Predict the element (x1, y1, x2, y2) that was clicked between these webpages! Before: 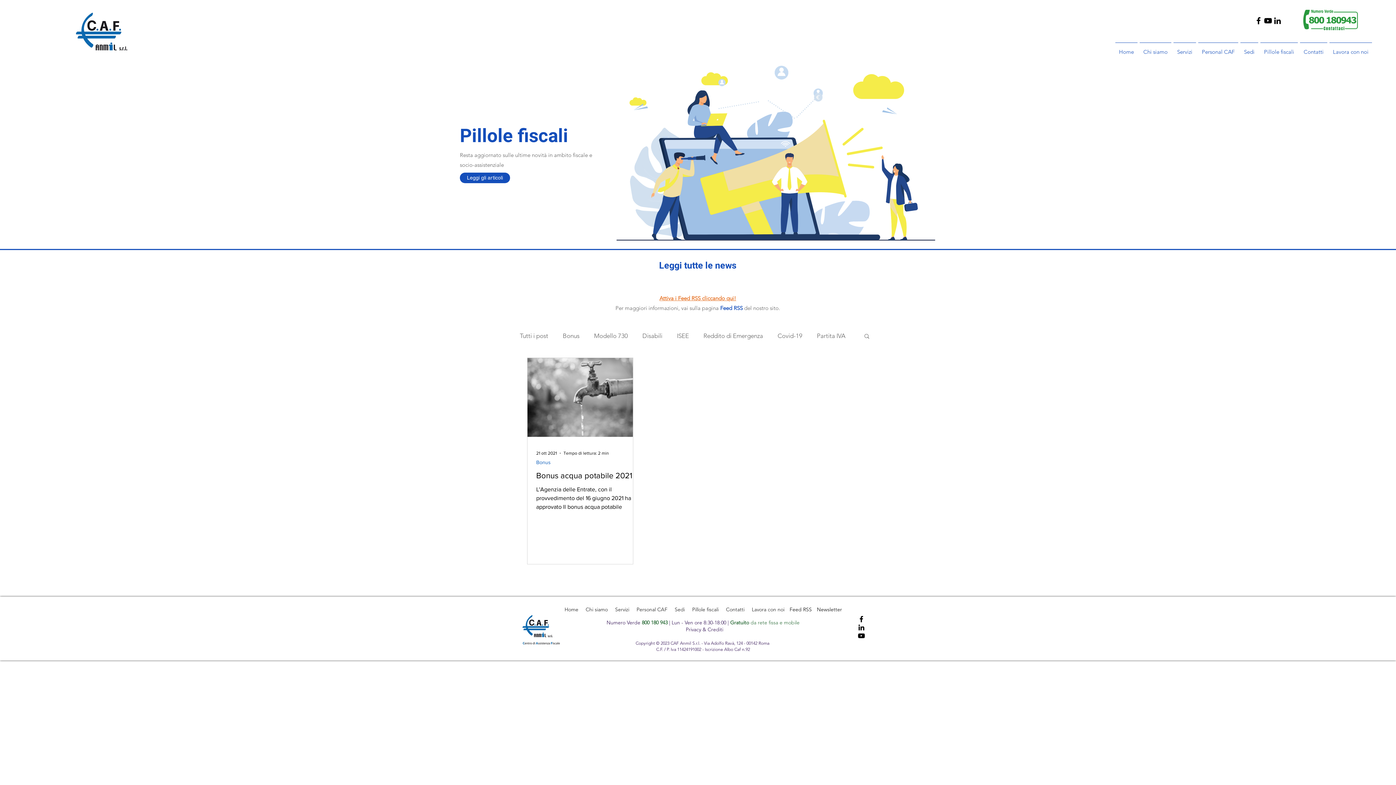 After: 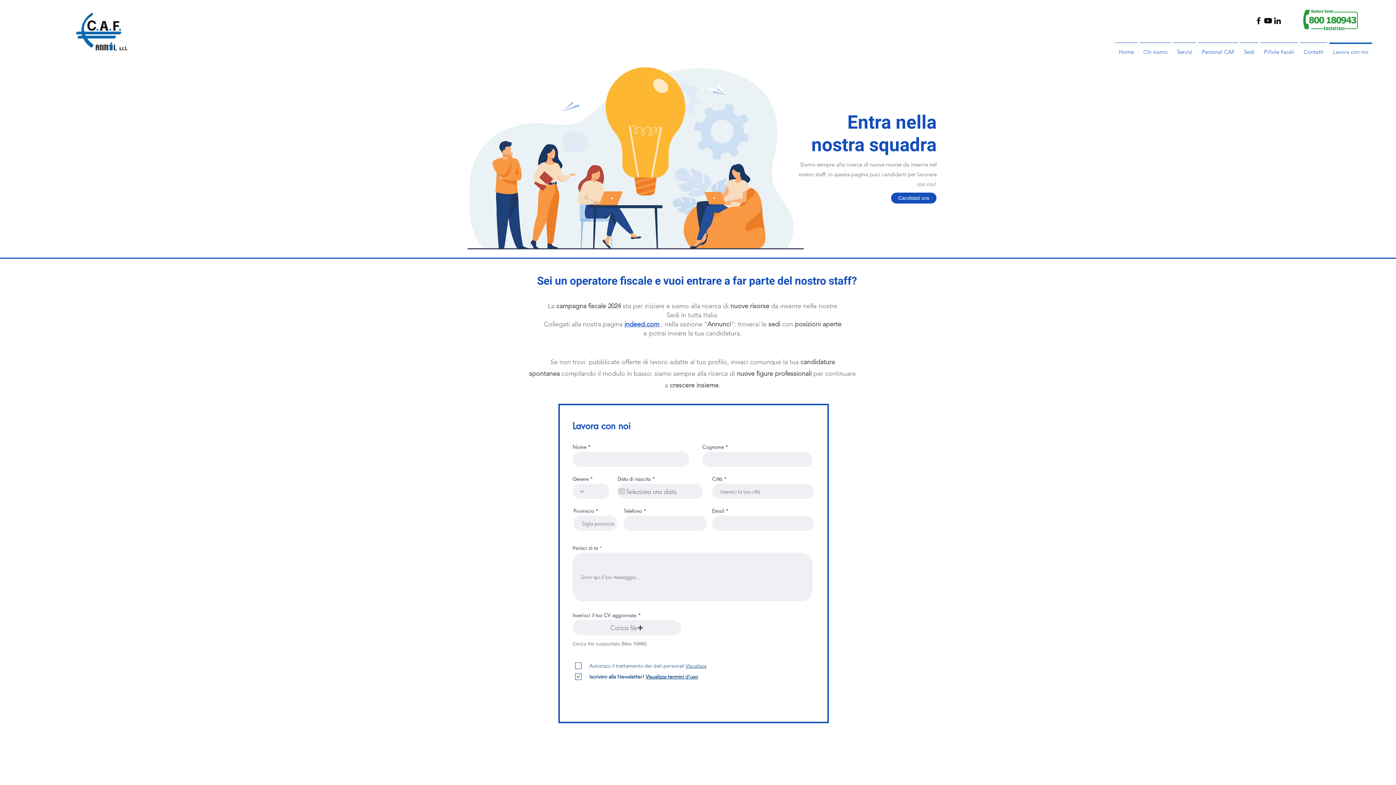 Action: bbox: (1328, 42, 1373, 54) label: Lavora con noi